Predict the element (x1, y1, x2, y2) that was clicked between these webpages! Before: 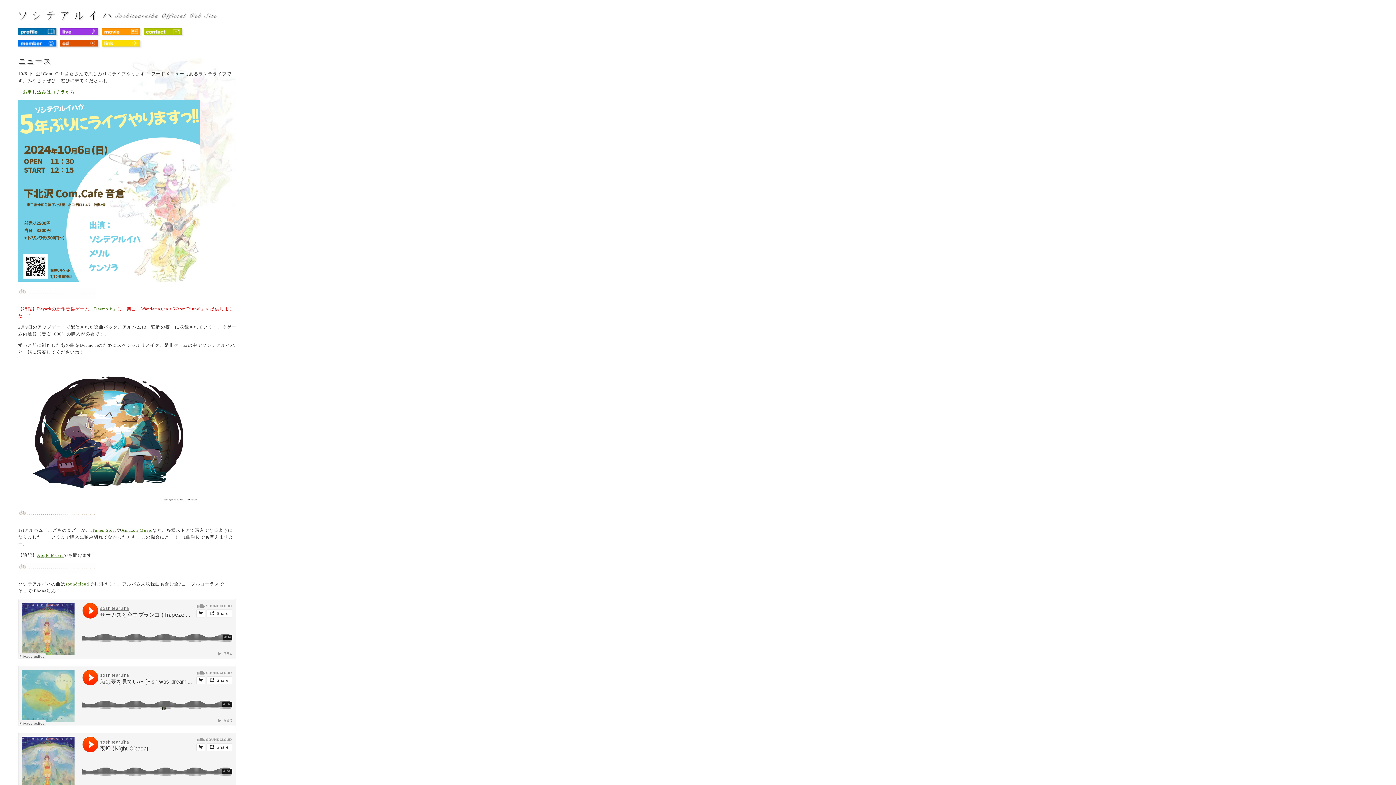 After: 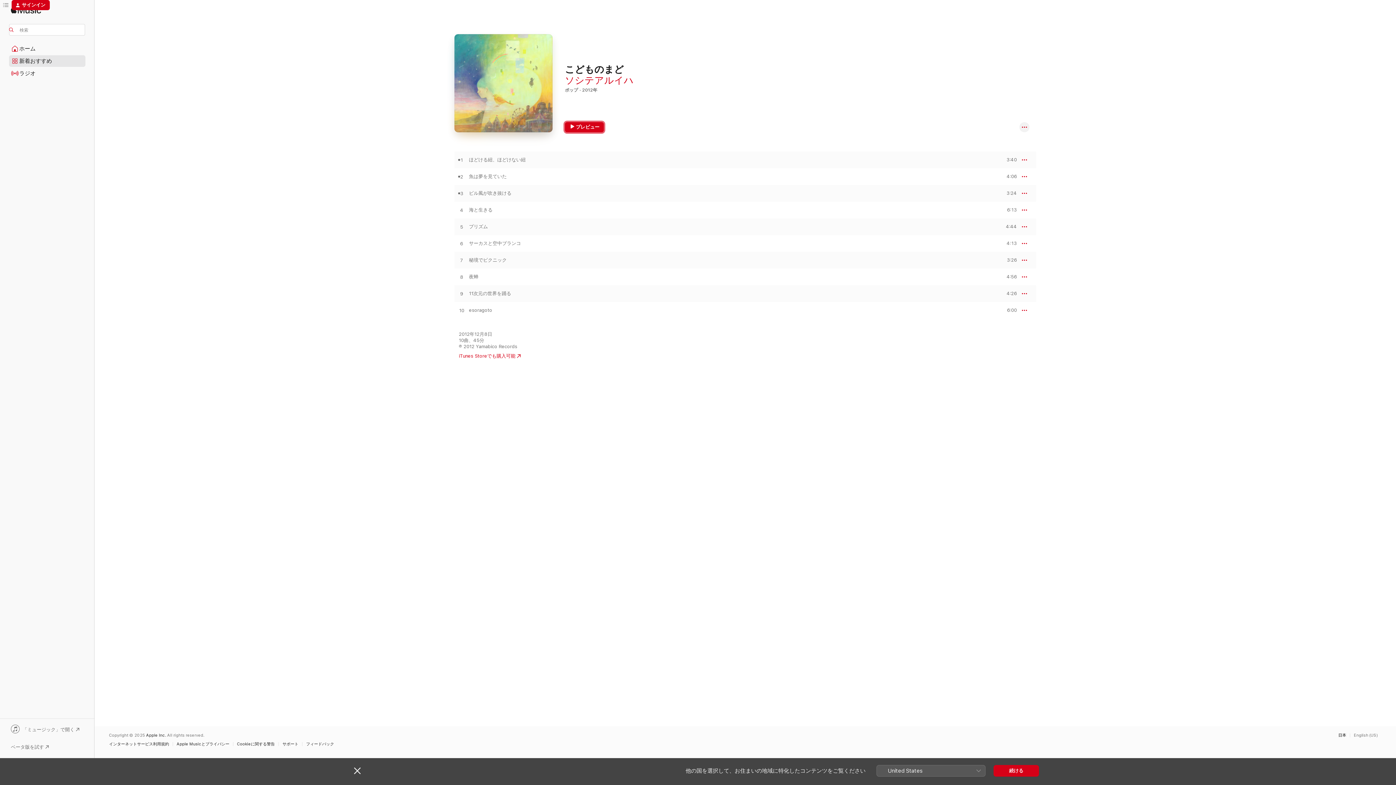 Action: bbox: (90, 528, 116, 533) label: iTunes Store